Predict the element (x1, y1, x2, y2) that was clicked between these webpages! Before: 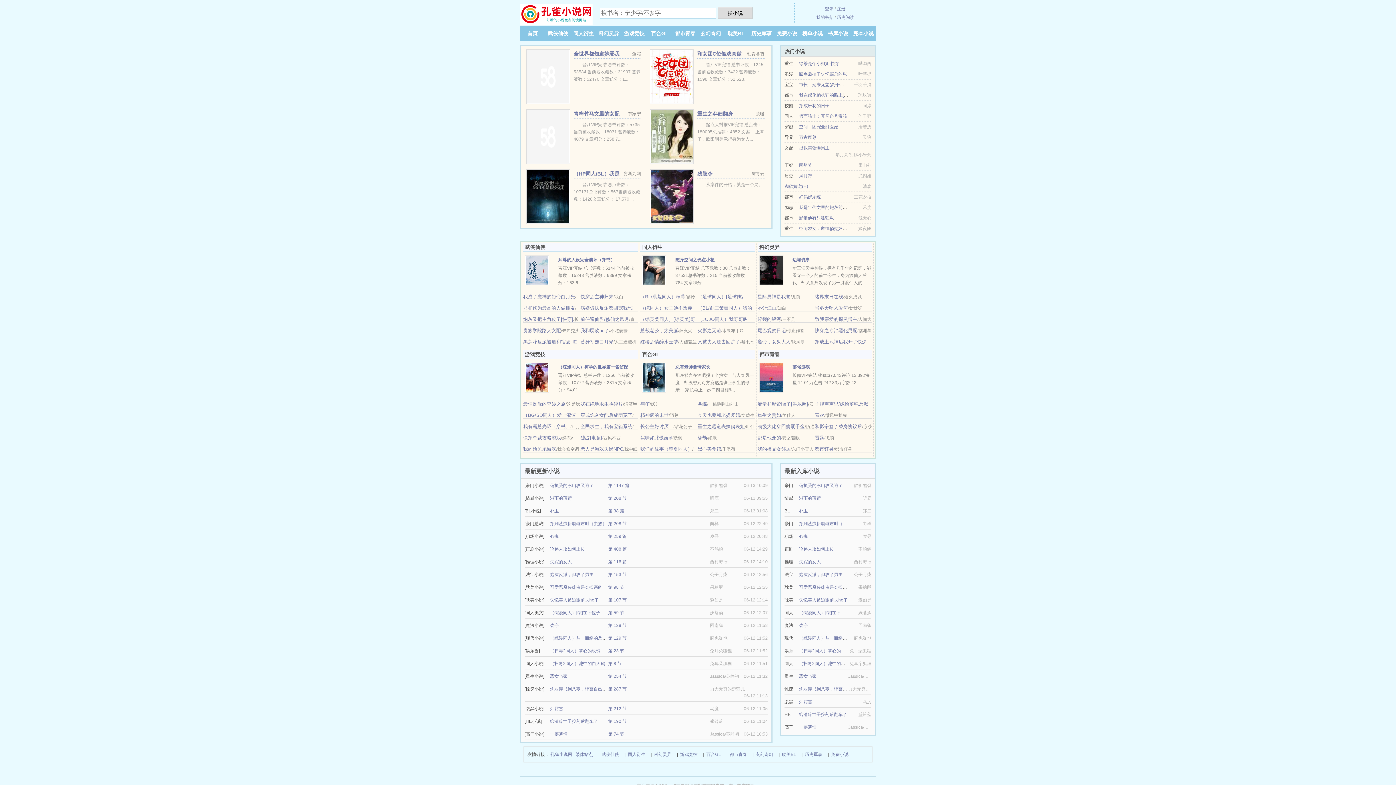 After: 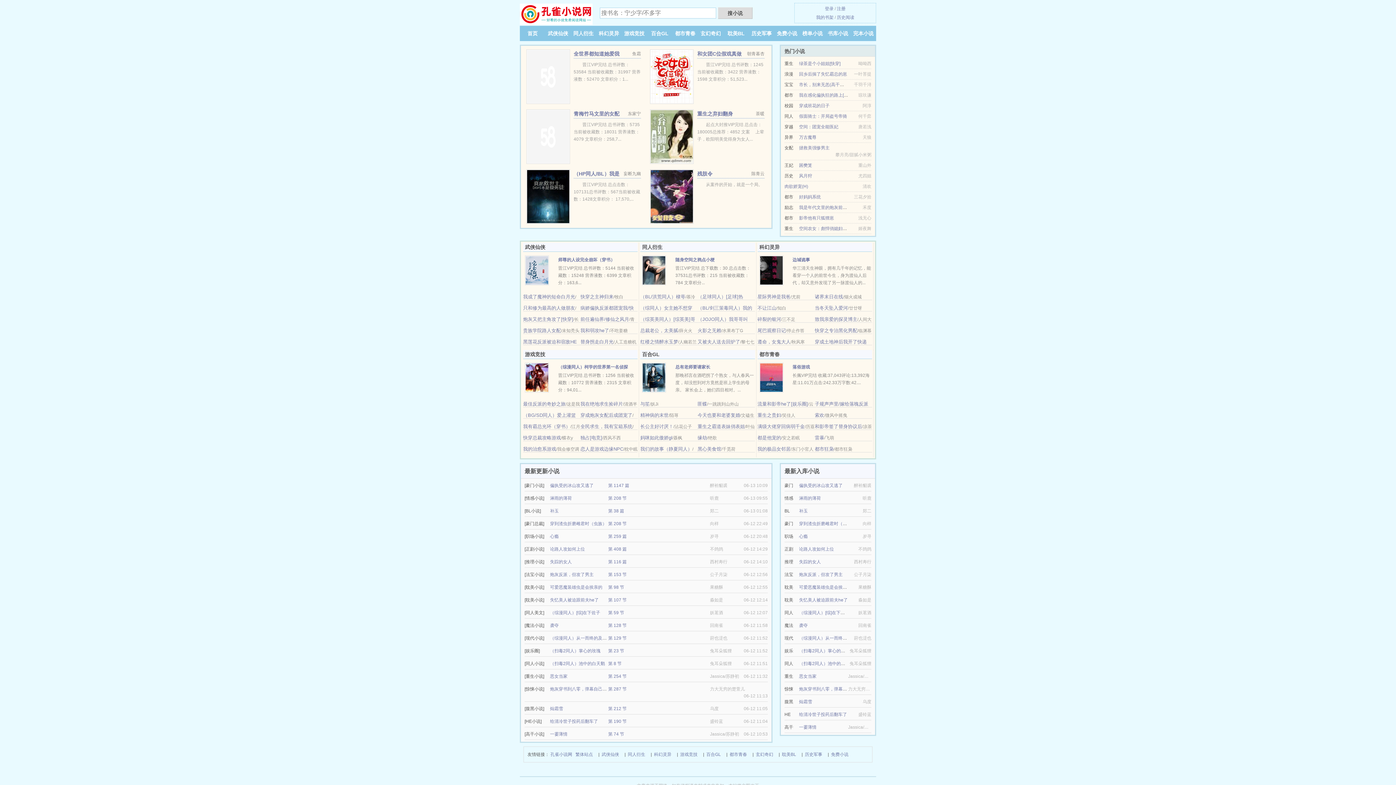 Action: bbox: (550, 623, 558, 628) label: 袭夺